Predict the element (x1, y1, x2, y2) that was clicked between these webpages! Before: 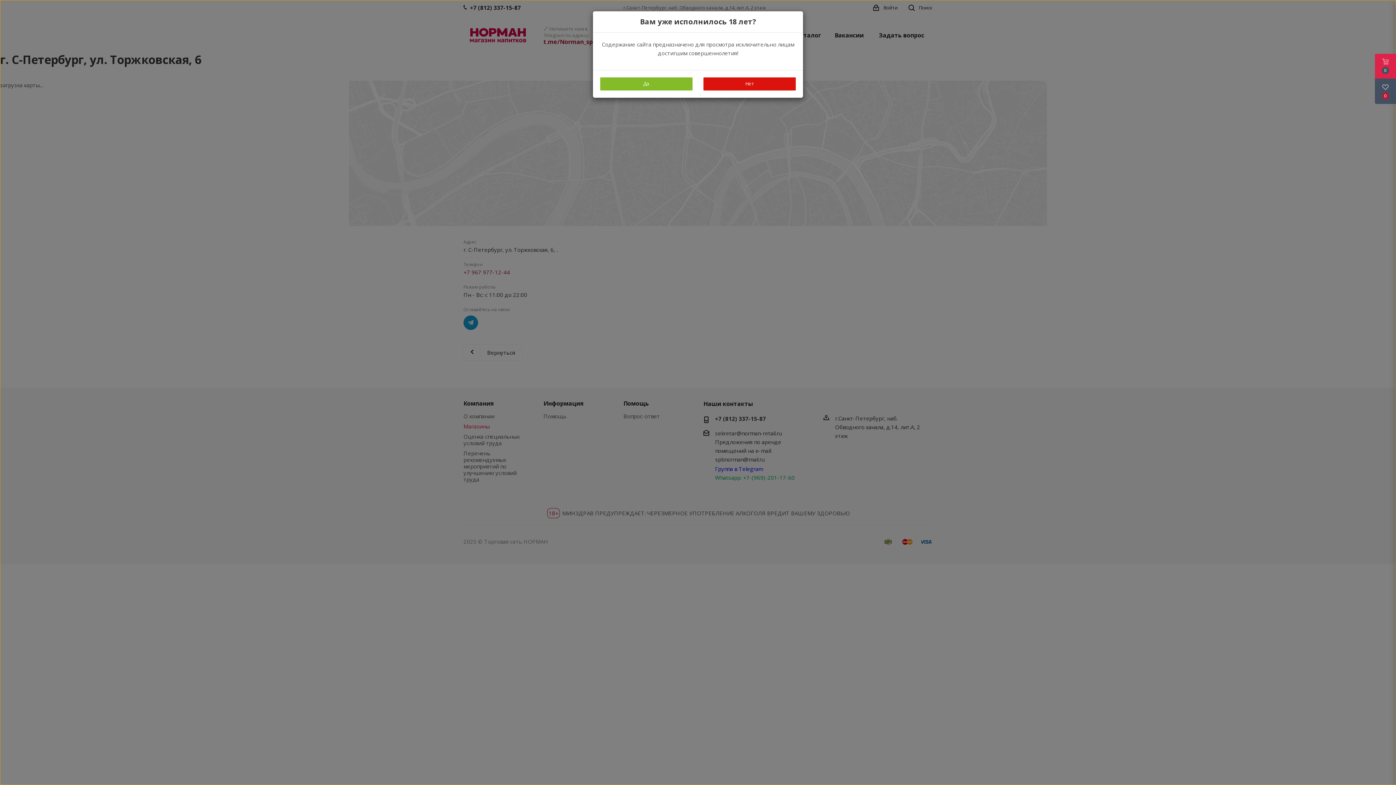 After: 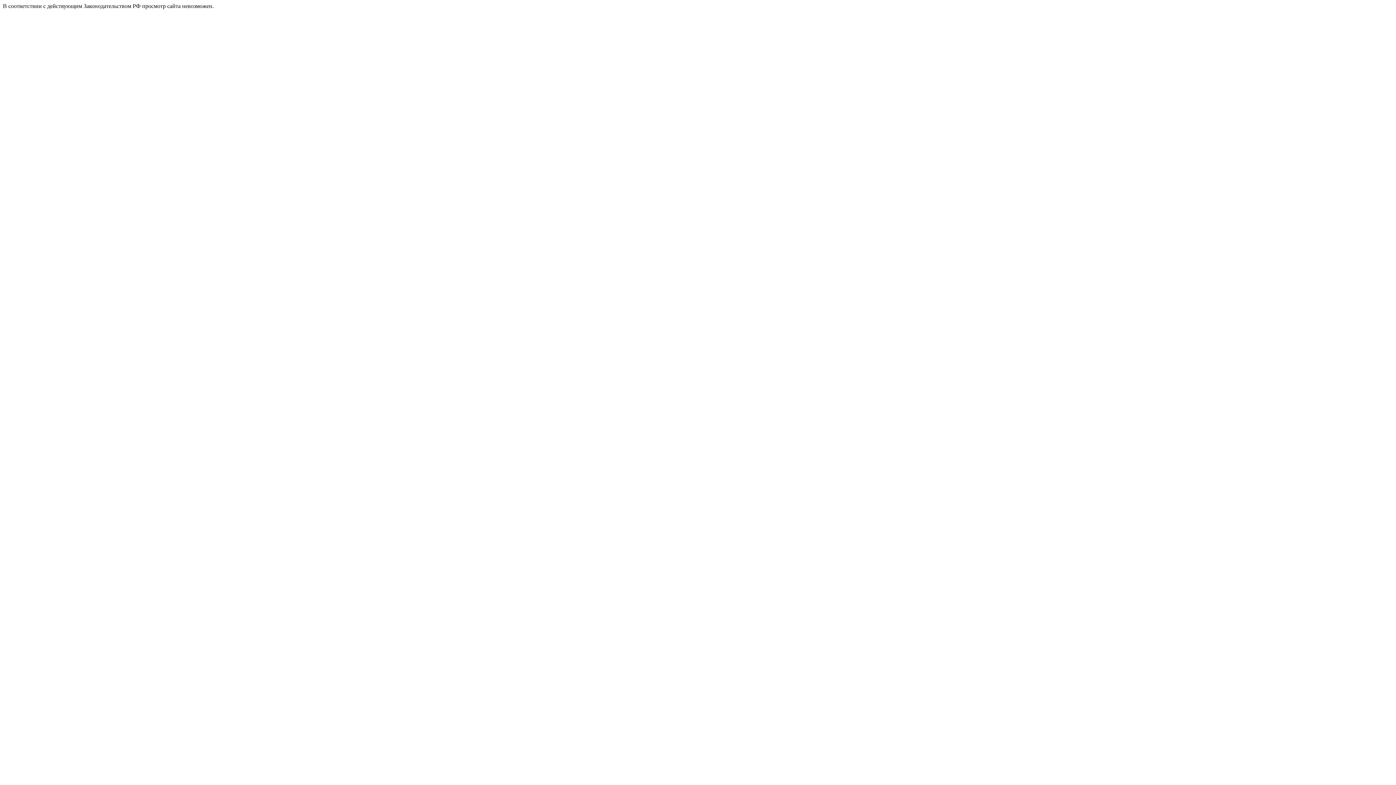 Action: label: Нет bbox: (703, 77, 796, 90)